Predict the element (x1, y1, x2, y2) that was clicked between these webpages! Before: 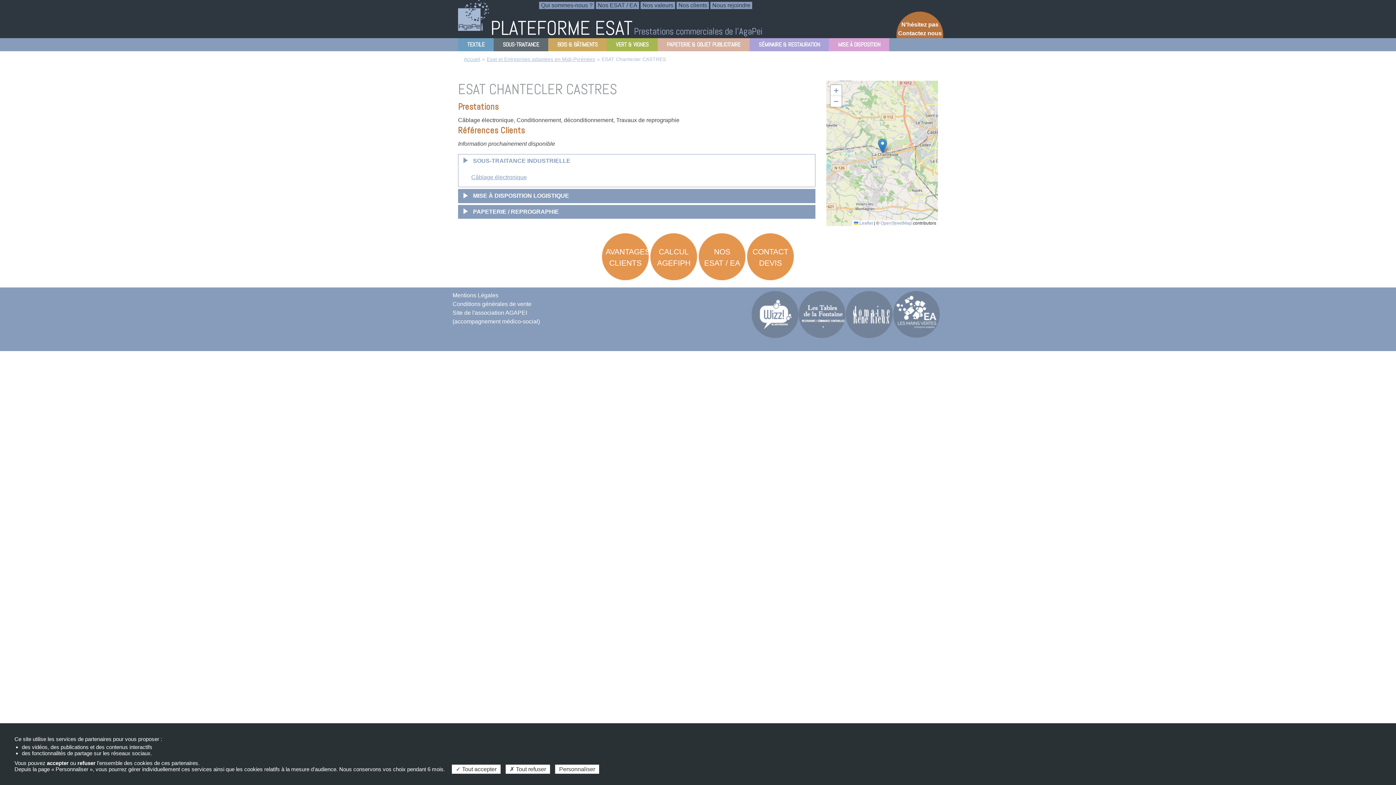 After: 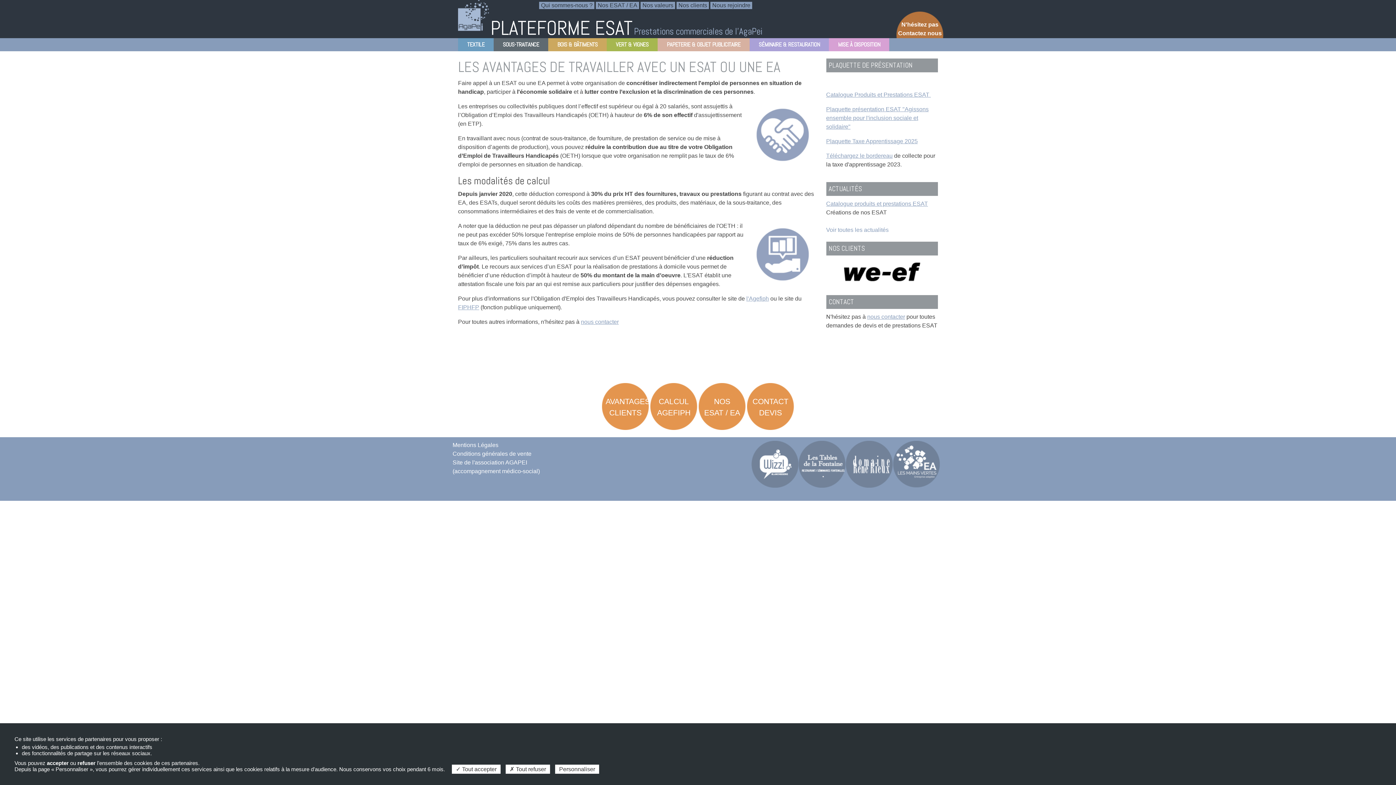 Action: label: AVANTAGES CLIENTS bbox: (602, 233, 649, 279)